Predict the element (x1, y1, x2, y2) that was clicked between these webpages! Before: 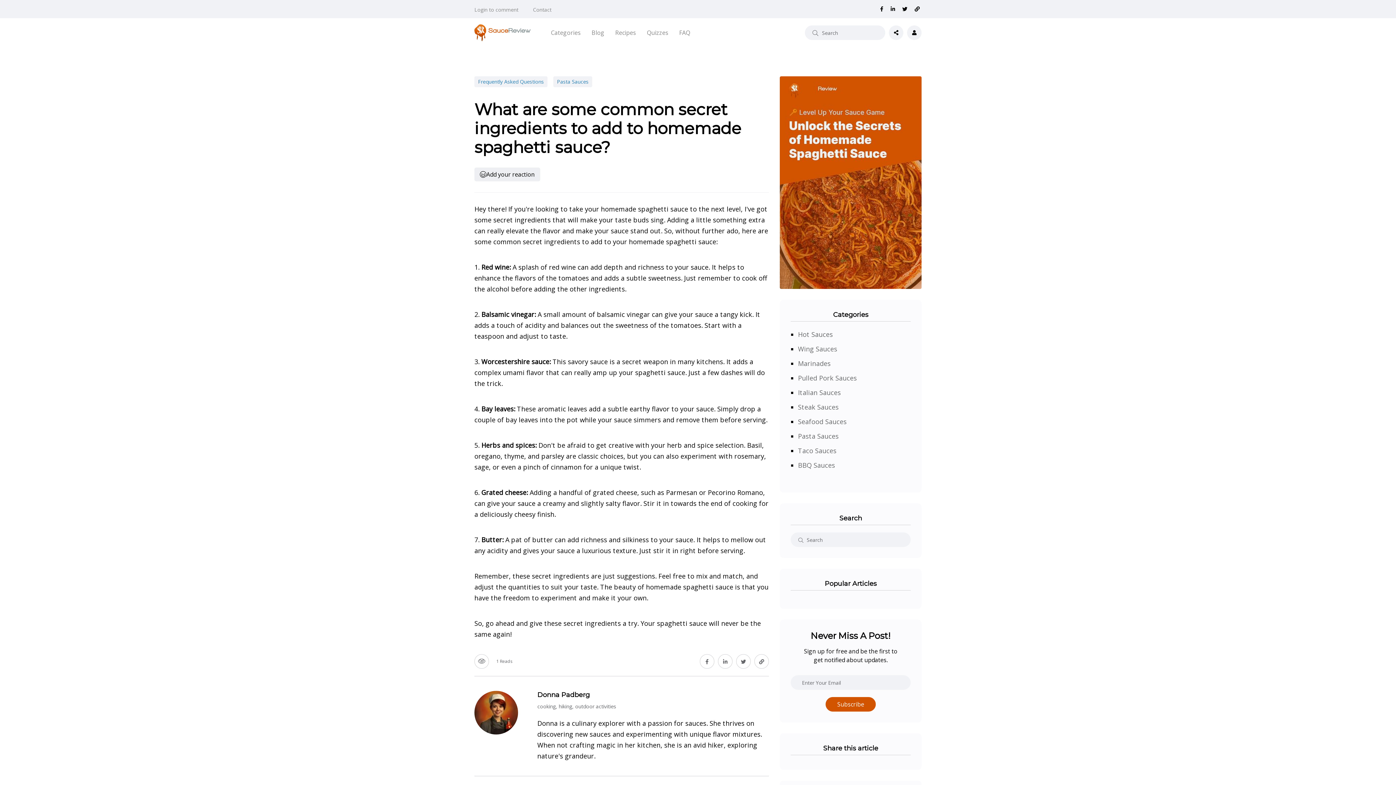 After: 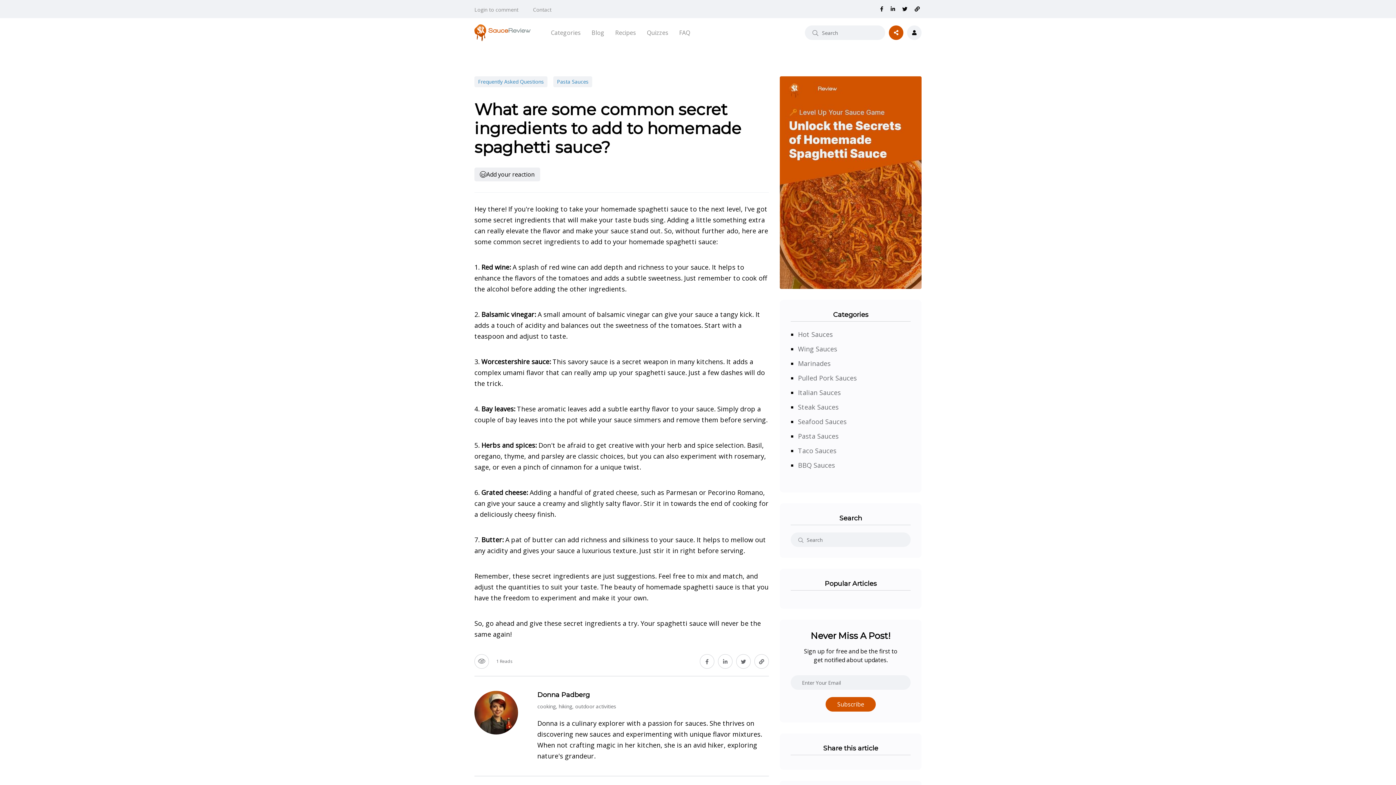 Action: bbox: (889, 25, 903, 40)